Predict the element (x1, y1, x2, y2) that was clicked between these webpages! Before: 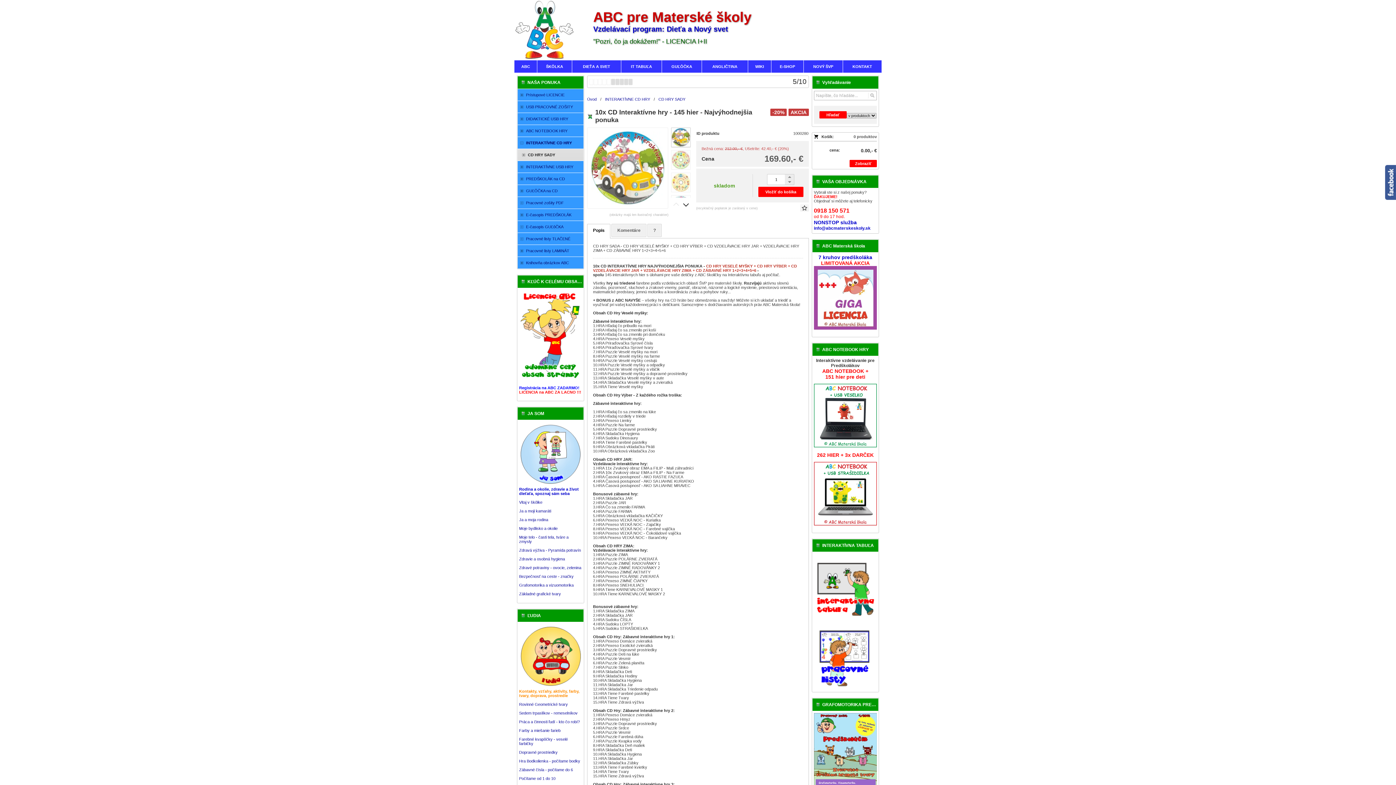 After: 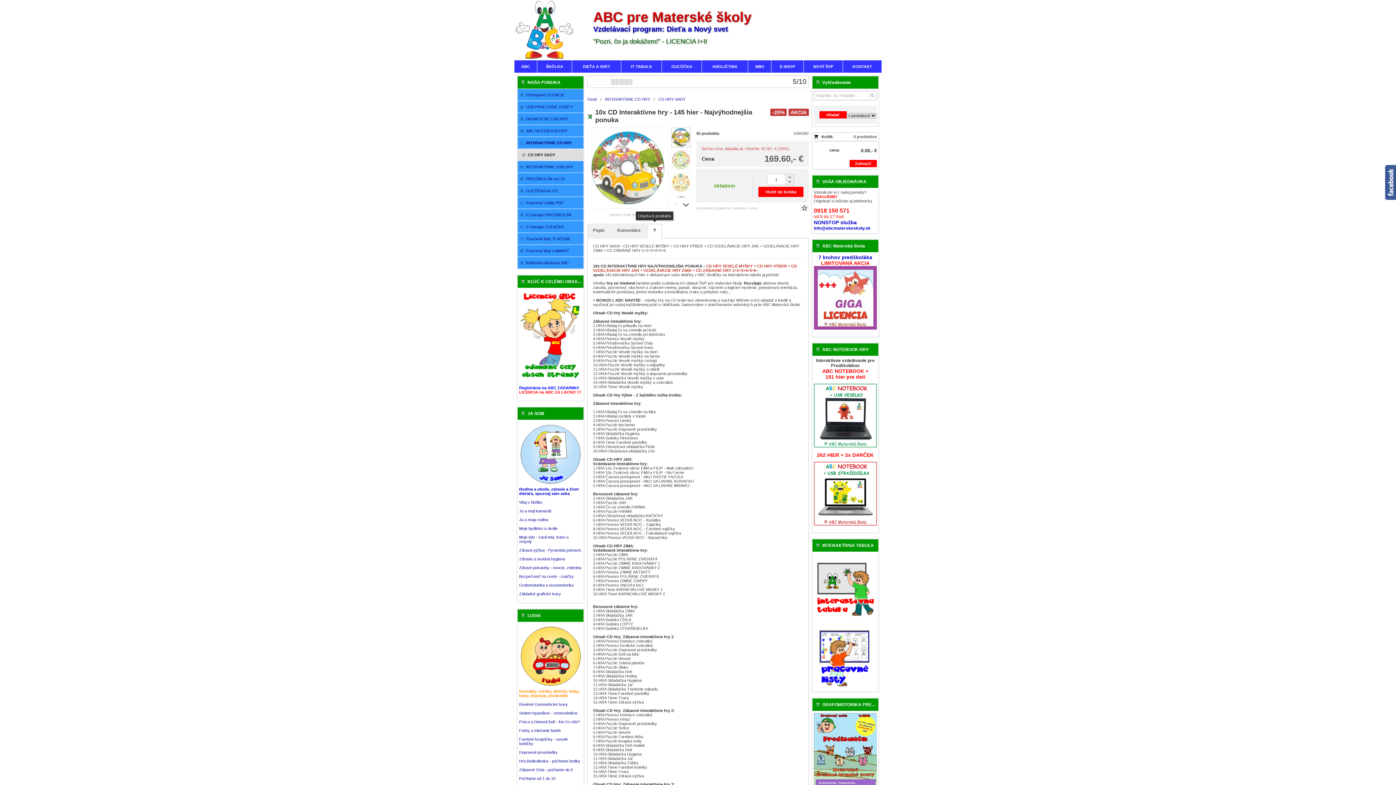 Action: label: ? bbox: (647, 223, 661, 237)